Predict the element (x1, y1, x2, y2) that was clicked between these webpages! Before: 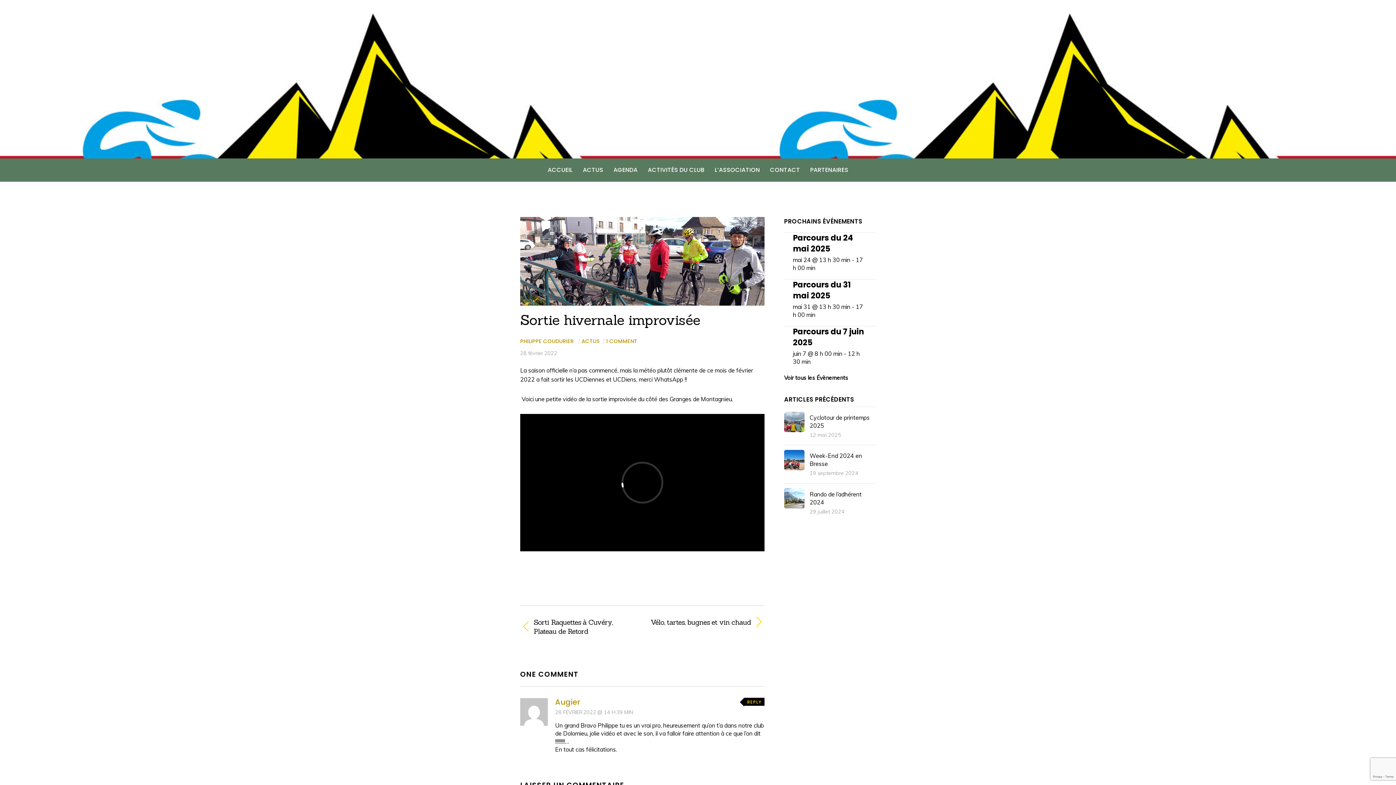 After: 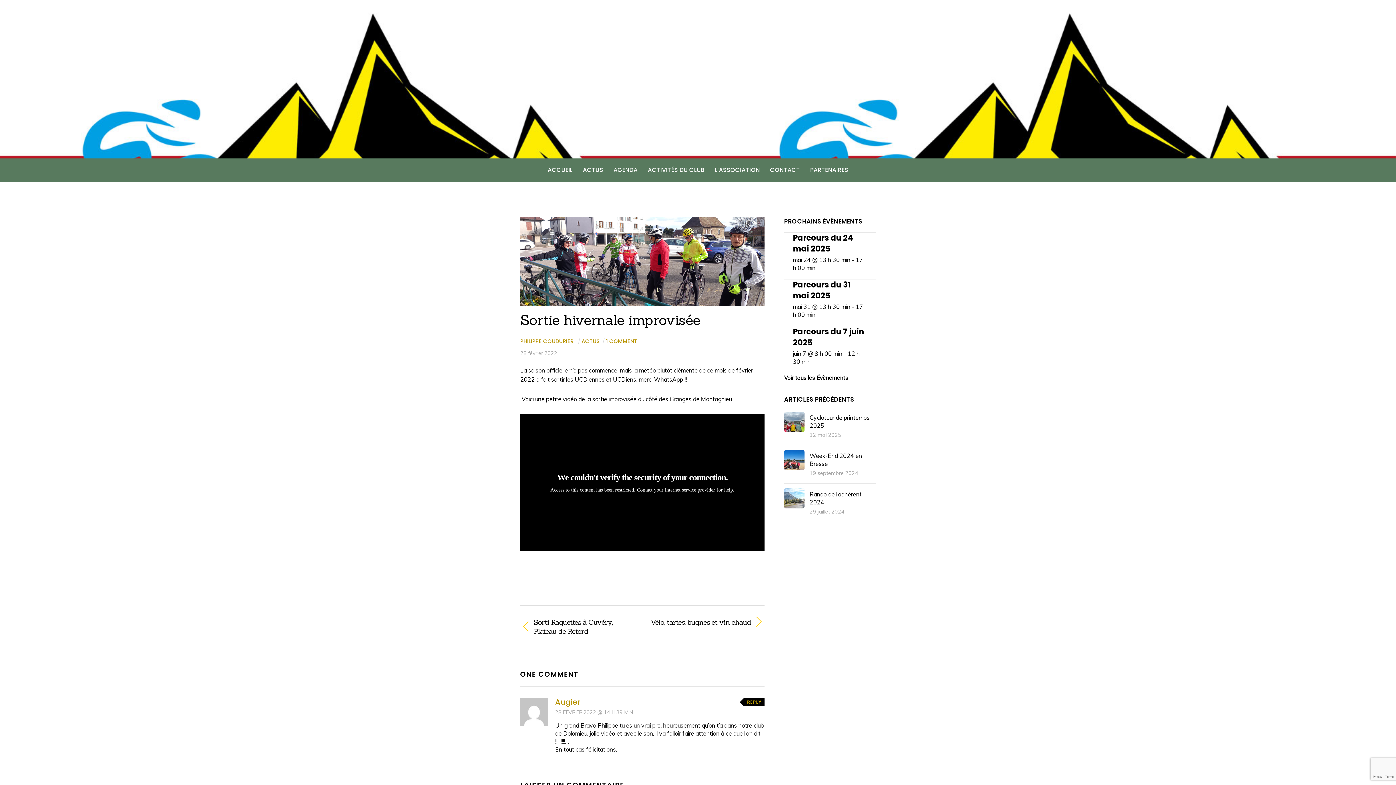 Action: label: Sortie hivernale improvisée bbox: (520, 310, 700, 328)